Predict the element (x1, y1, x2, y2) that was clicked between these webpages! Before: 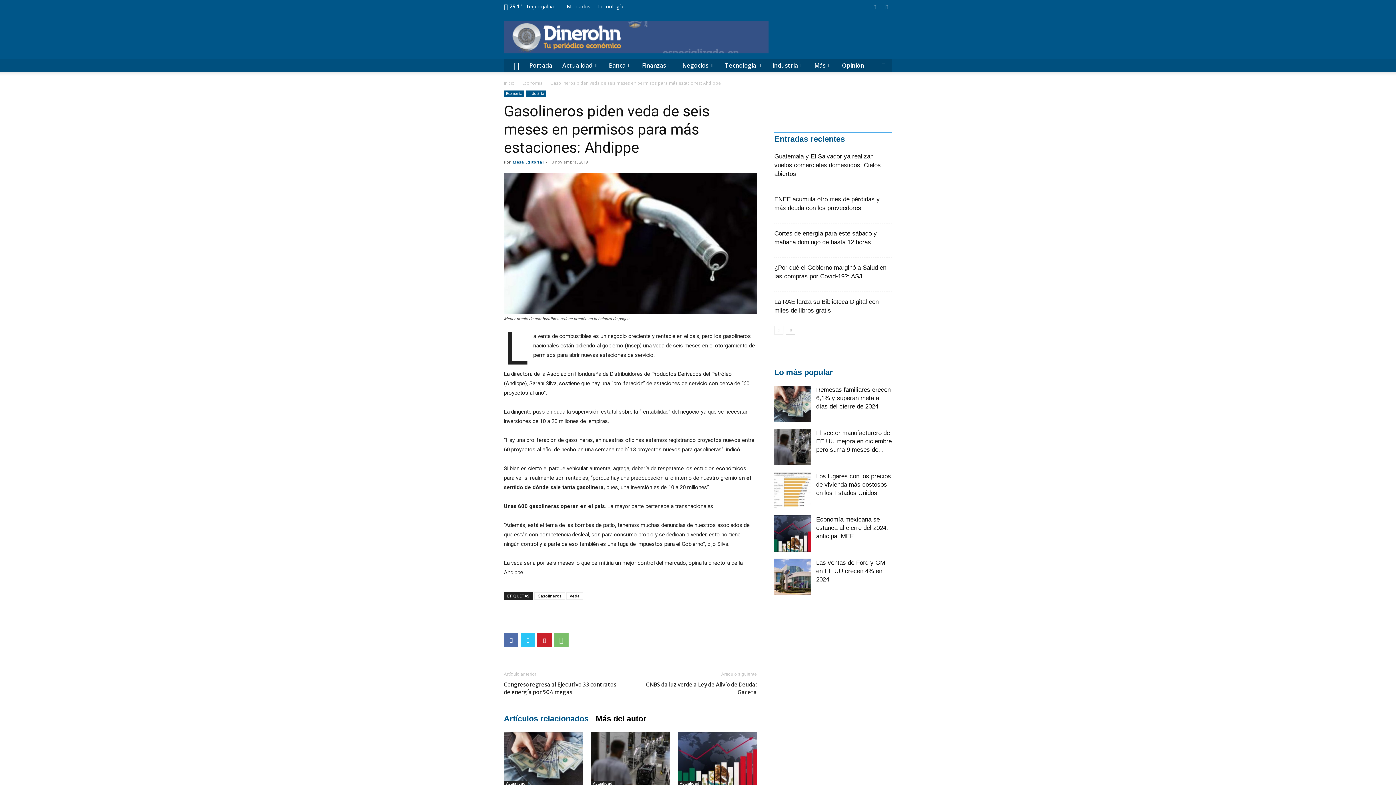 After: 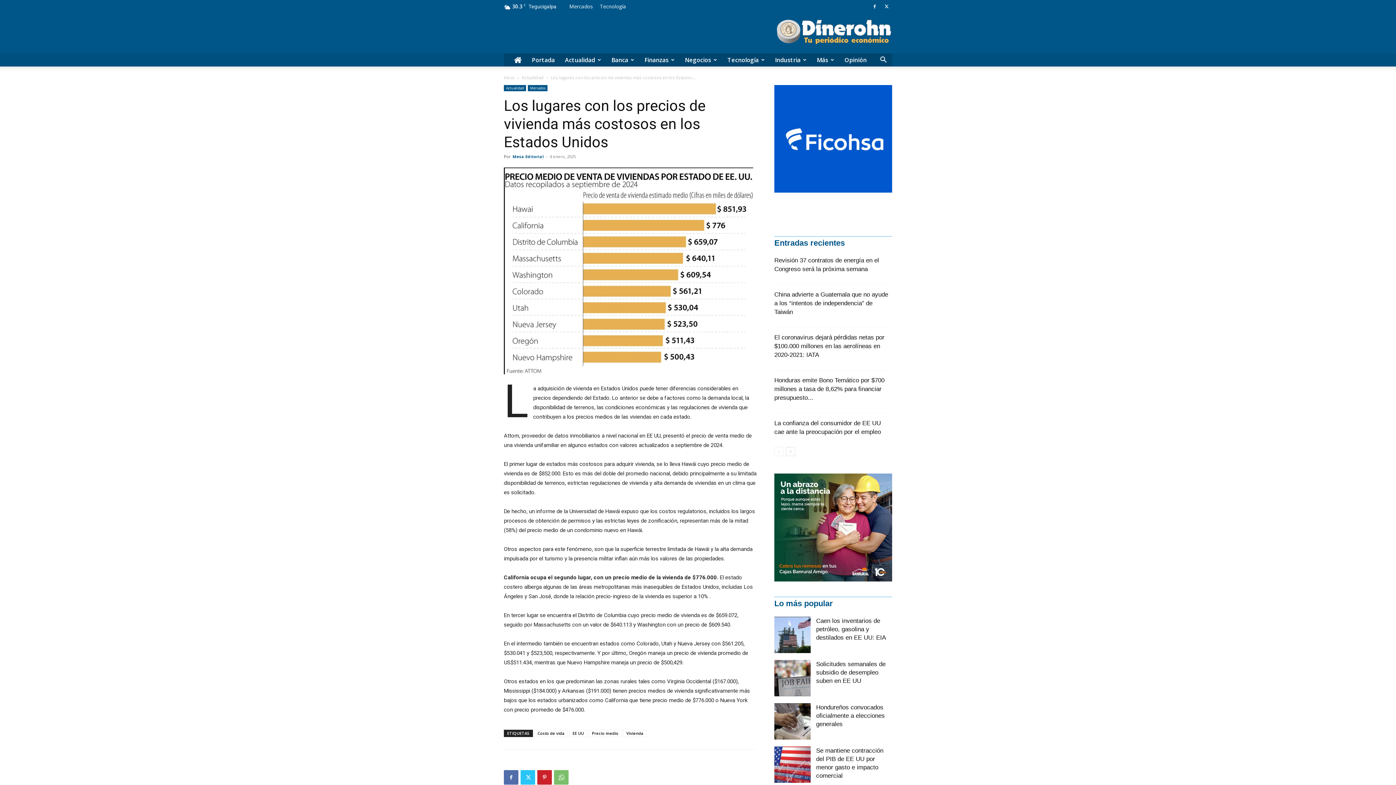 Action: bbox: (774, 472, 810, 508)